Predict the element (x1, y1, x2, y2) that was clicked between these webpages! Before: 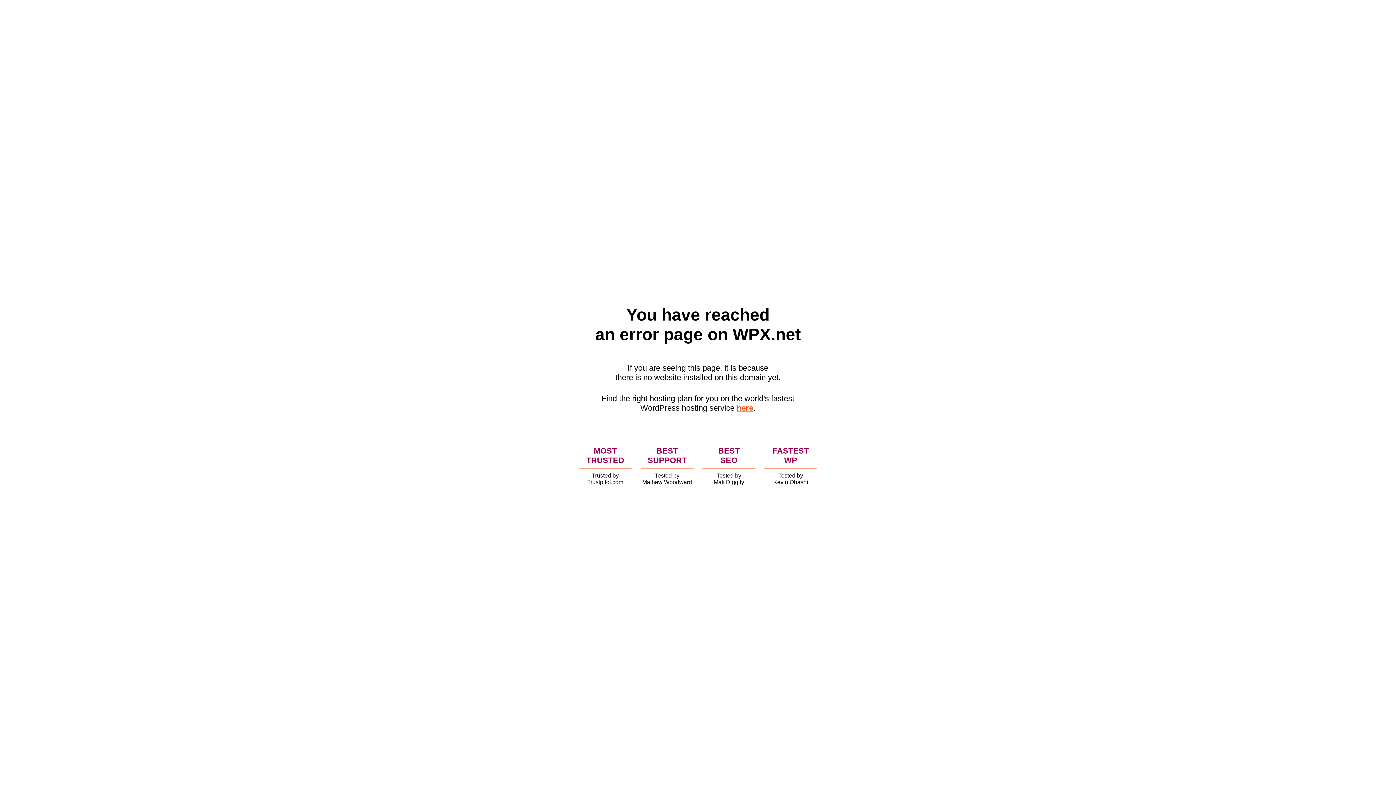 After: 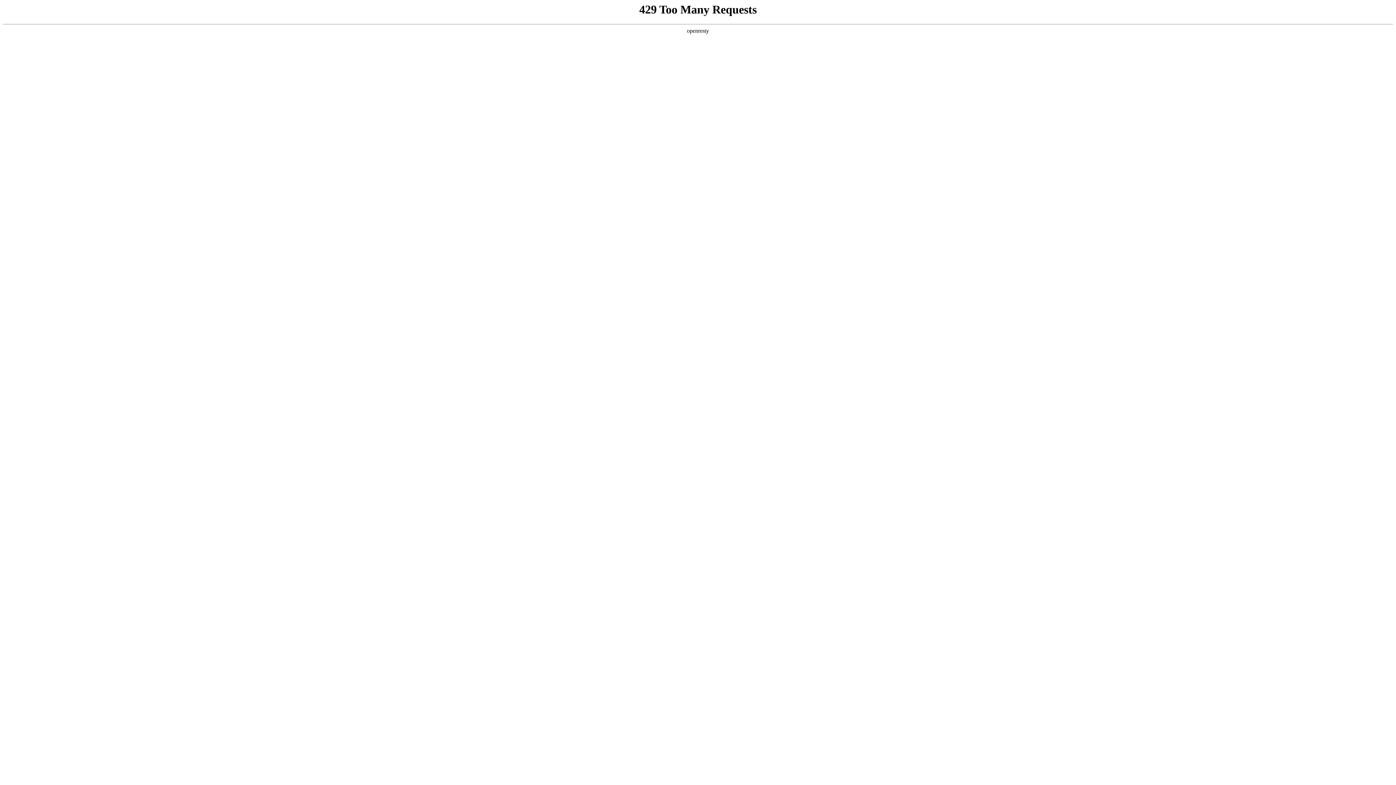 Action: bbox: (736, 403, 753, 412) label: here